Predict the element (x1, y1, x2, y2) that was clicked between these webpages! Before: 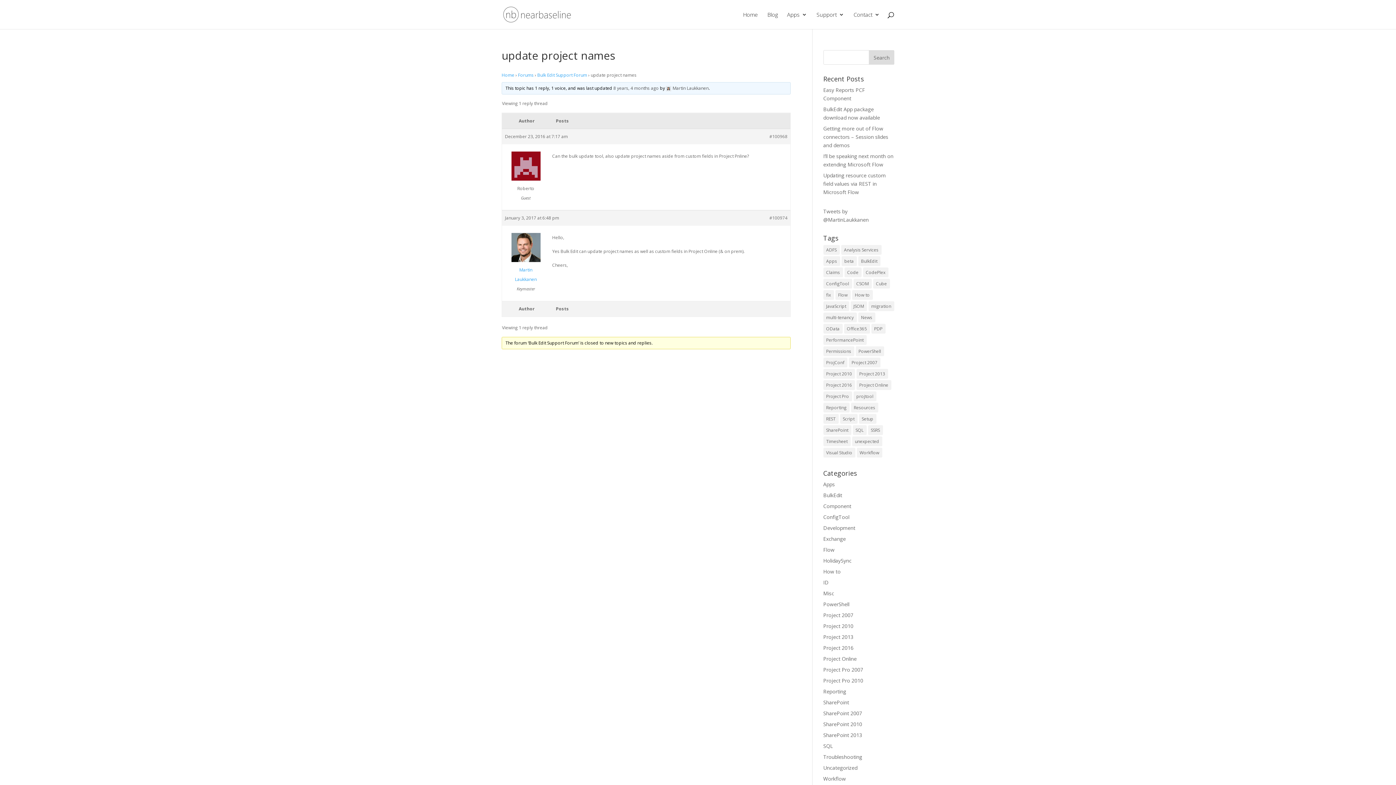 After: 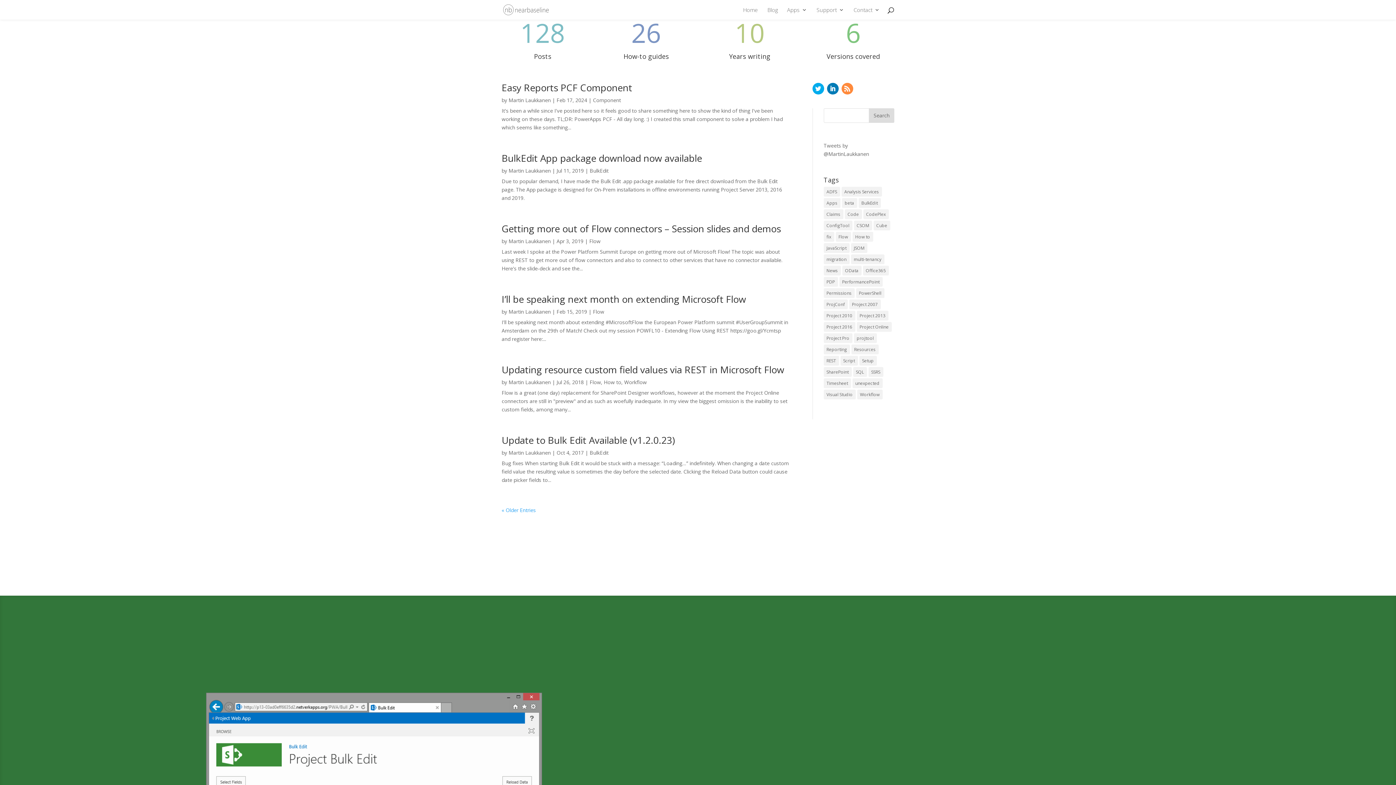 Action: bbox: (767, 12, 777, 29) label: Blog